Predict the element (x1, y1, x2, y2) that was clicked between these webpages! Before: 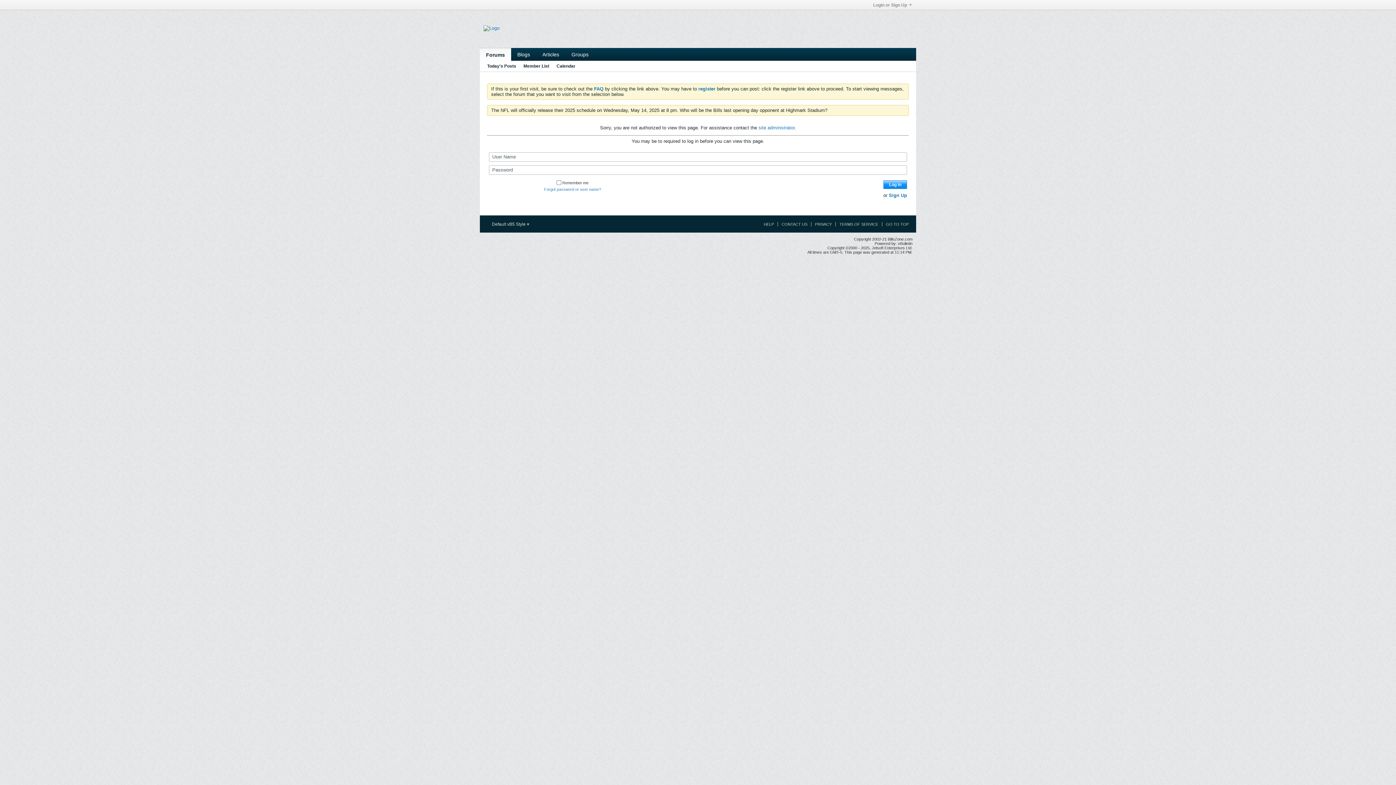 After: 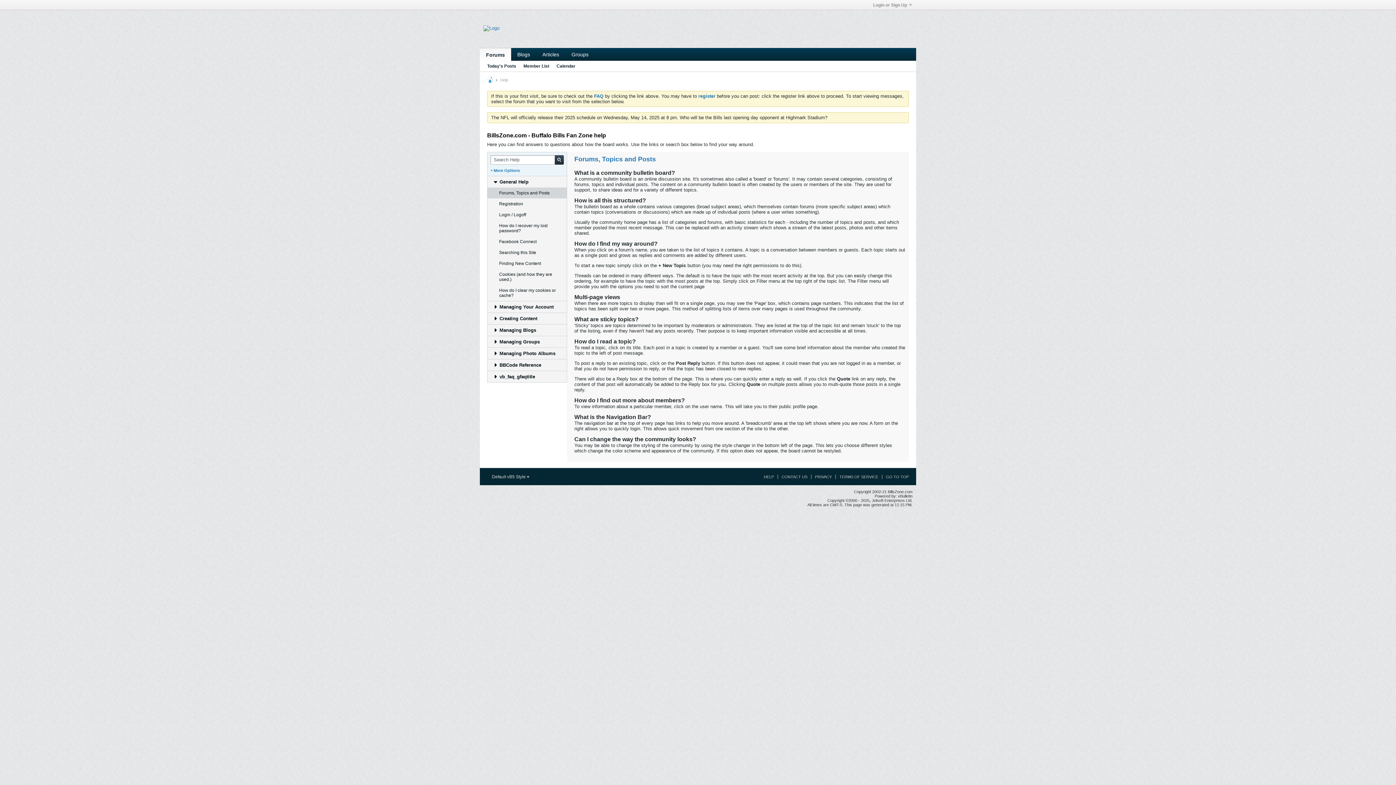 Action: bbox: (760, 222, 774, 226) label: HELP